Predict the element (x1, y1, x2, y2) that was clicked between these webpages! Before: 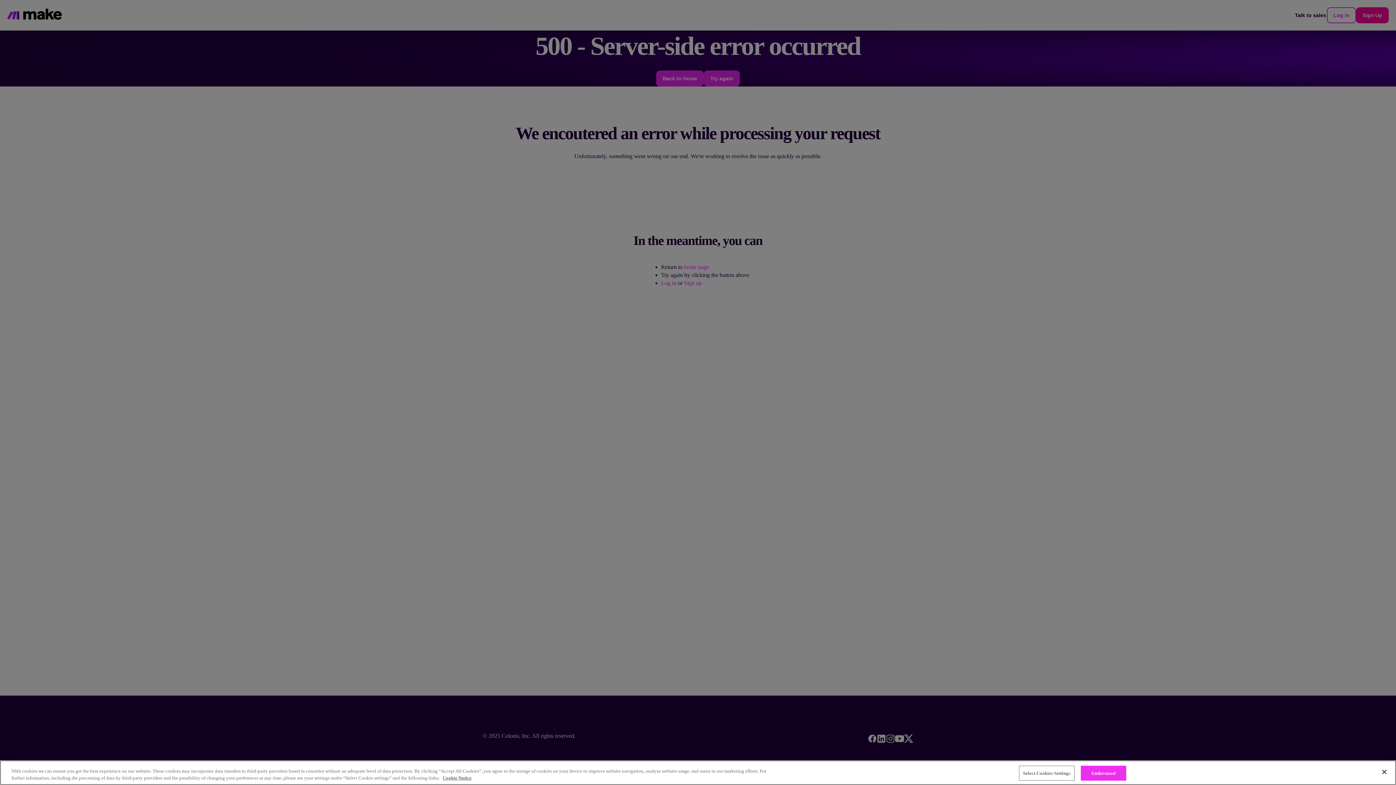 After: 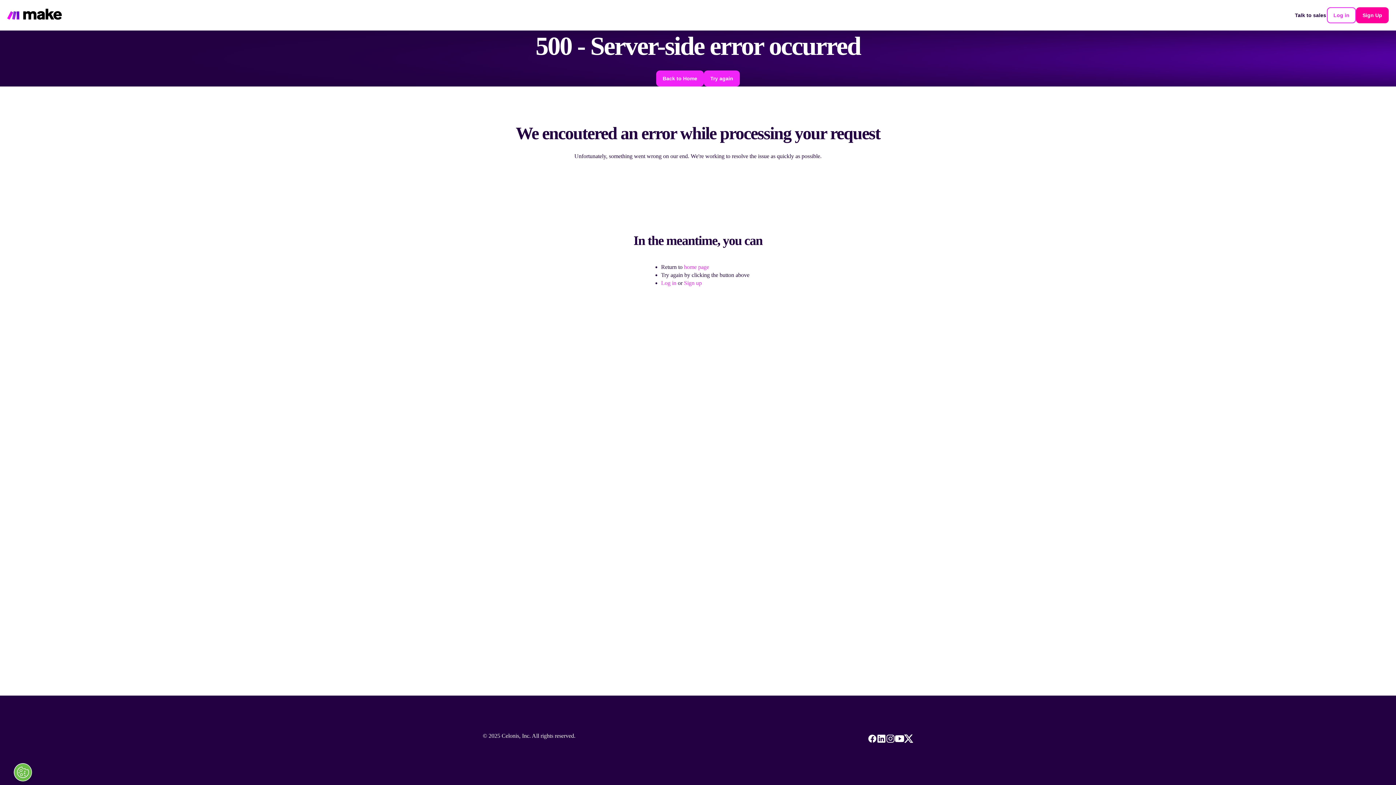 Action: bbox: (1376, 764, 1392, 780) label: Close